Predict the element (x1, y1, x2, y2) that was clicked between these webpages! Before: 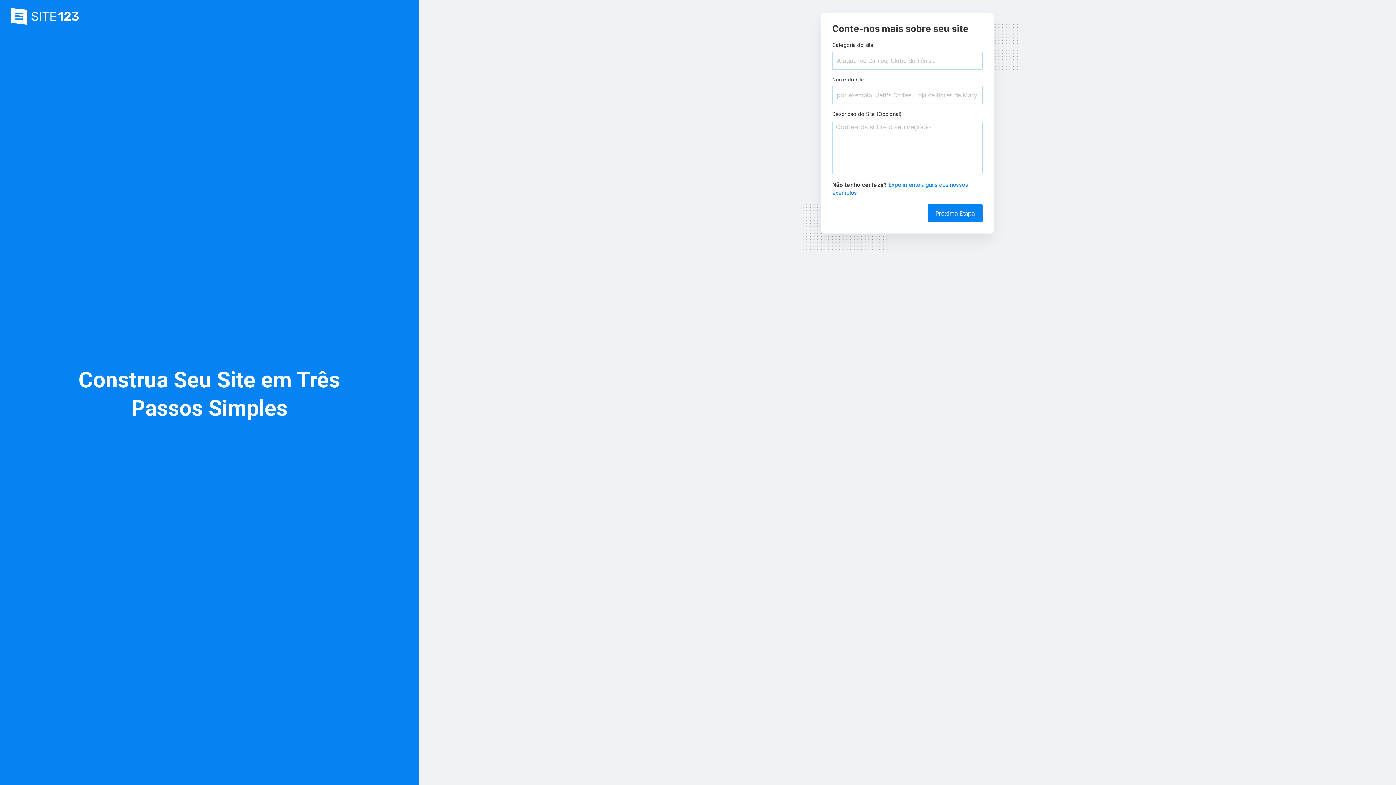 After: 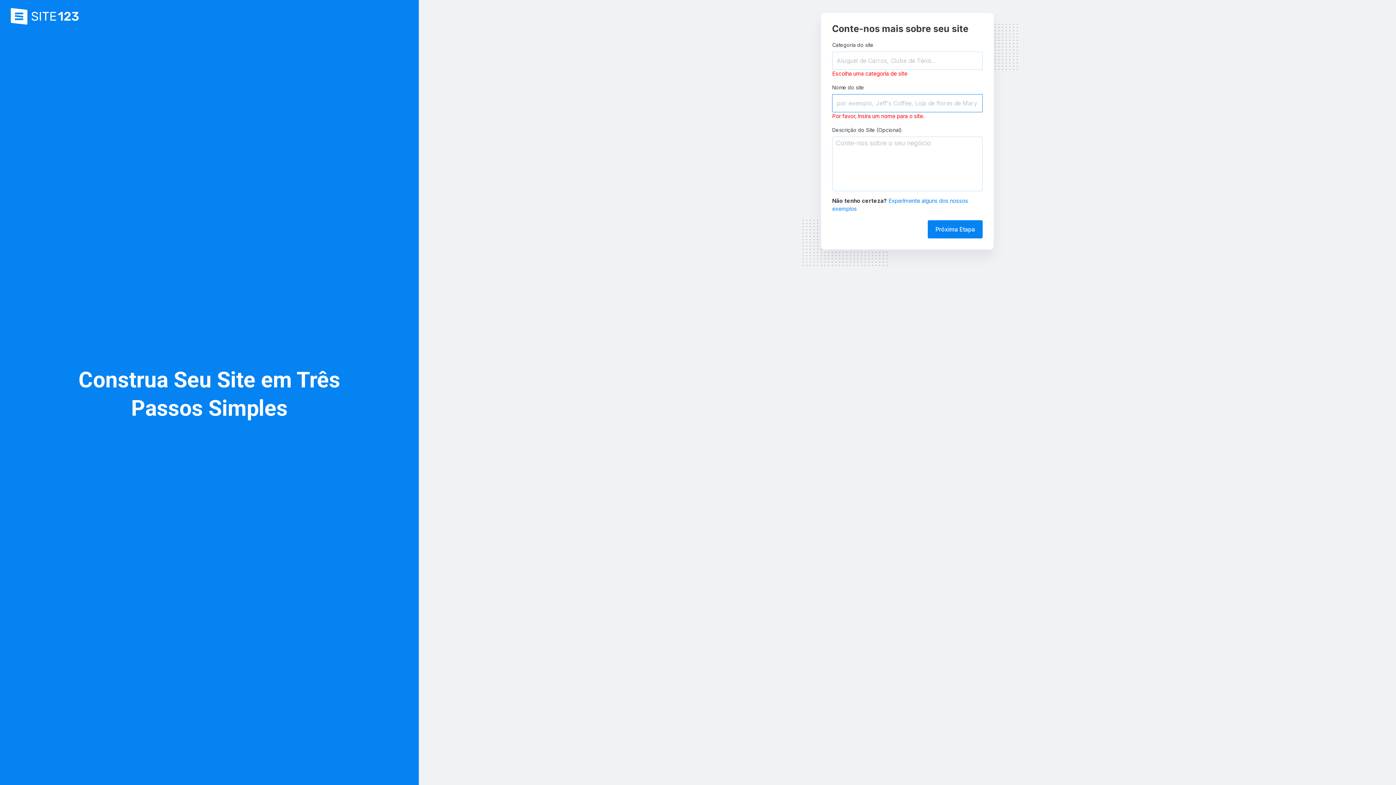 Action: label: Próxima Etapa bbox: (928, 204, 982, 222)